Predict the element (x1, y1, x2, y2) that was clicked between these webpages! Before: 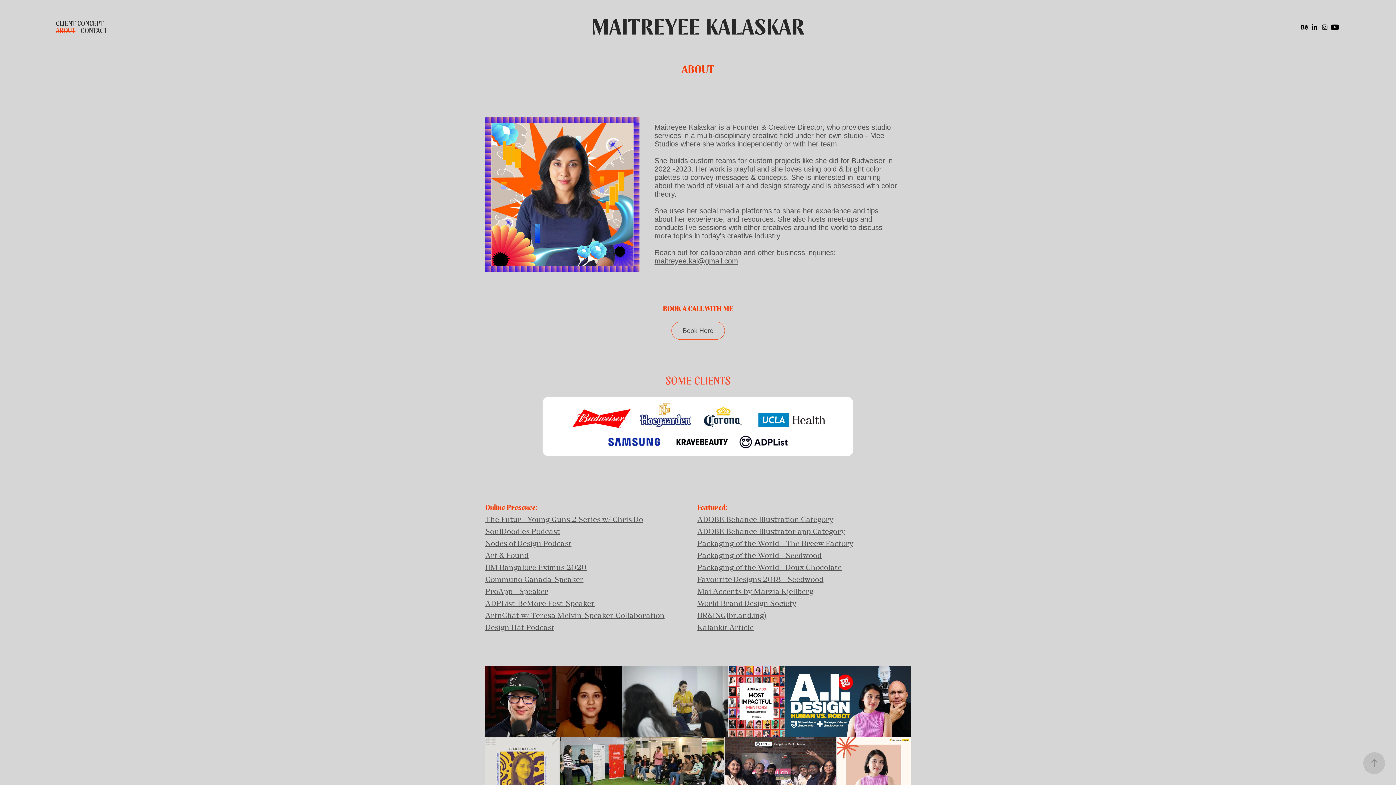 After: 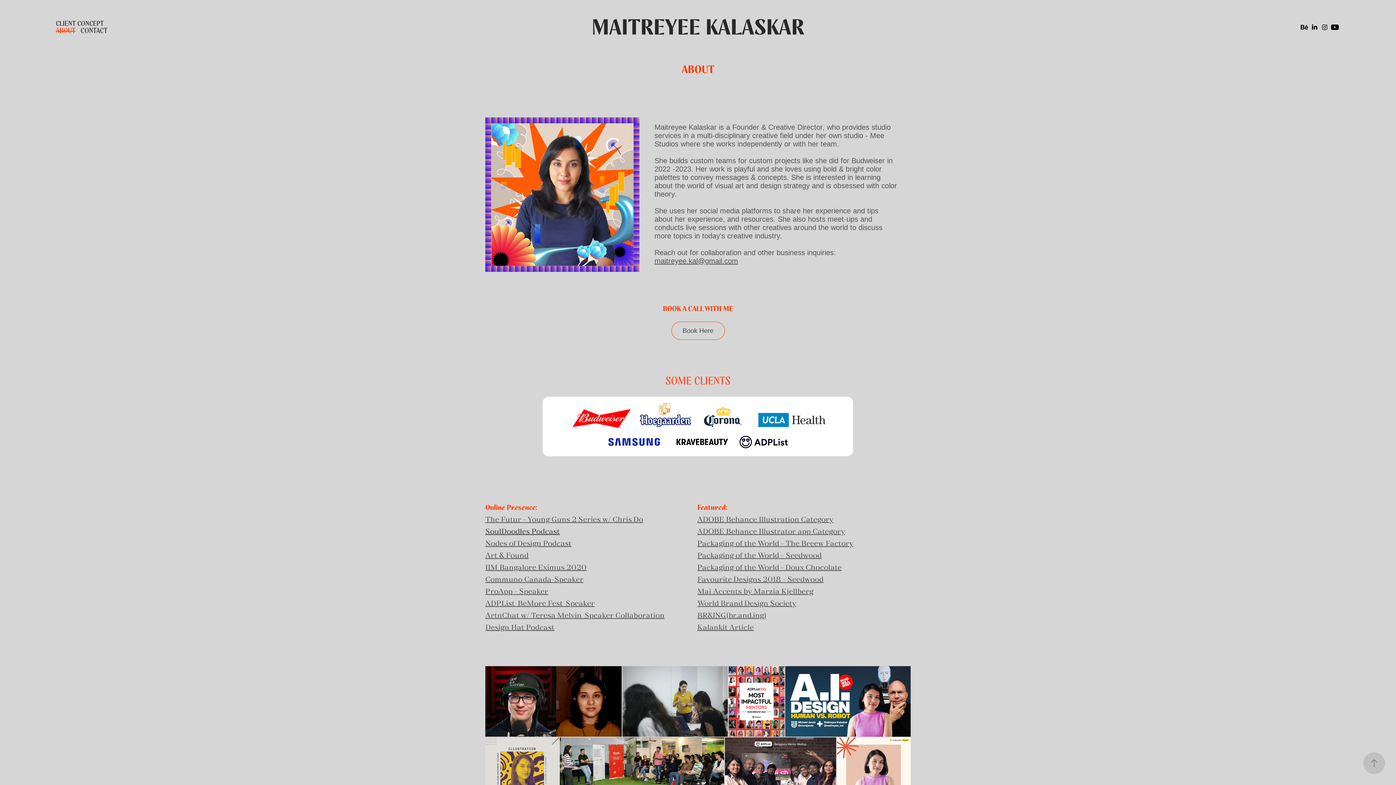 Action: bbox: (485, 527, 560, 536) label: SoulDoodles Podcast